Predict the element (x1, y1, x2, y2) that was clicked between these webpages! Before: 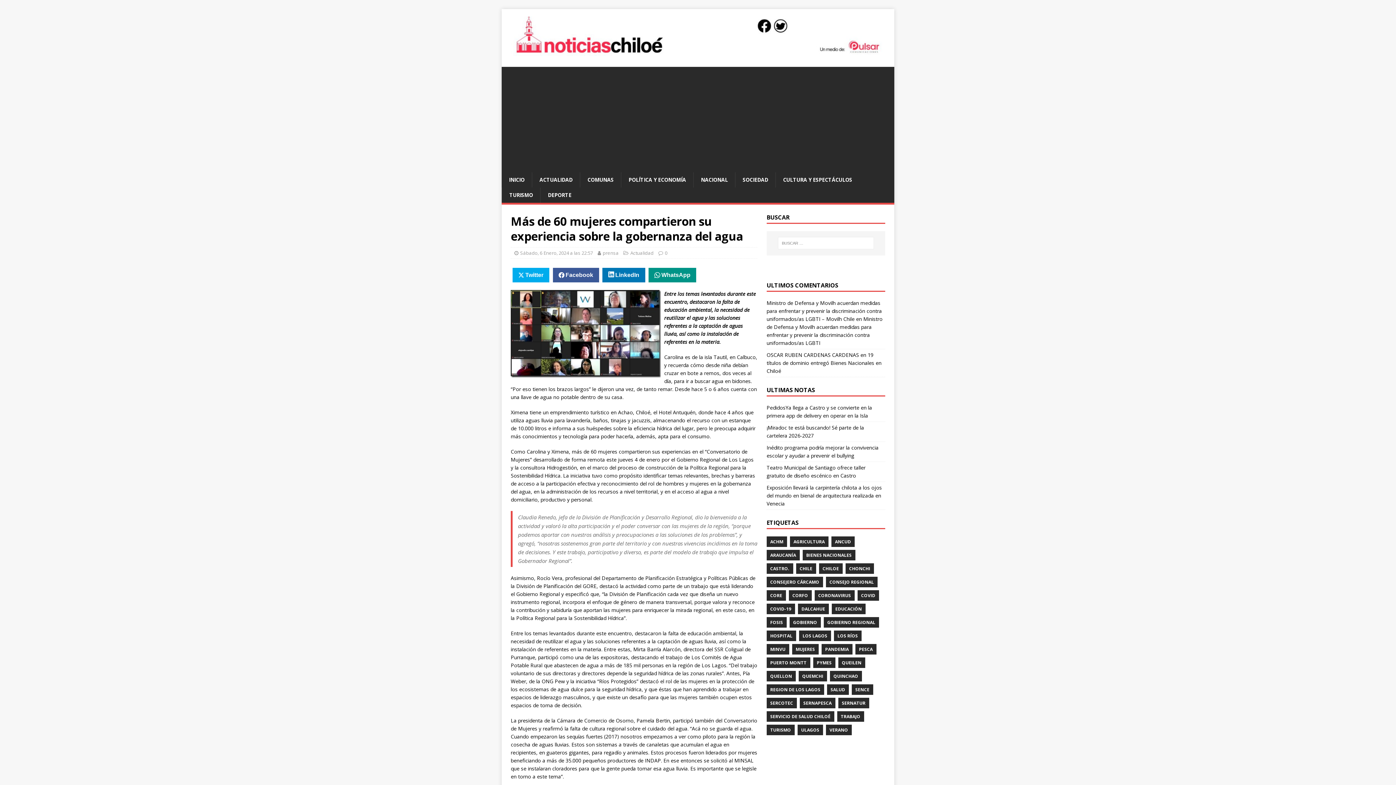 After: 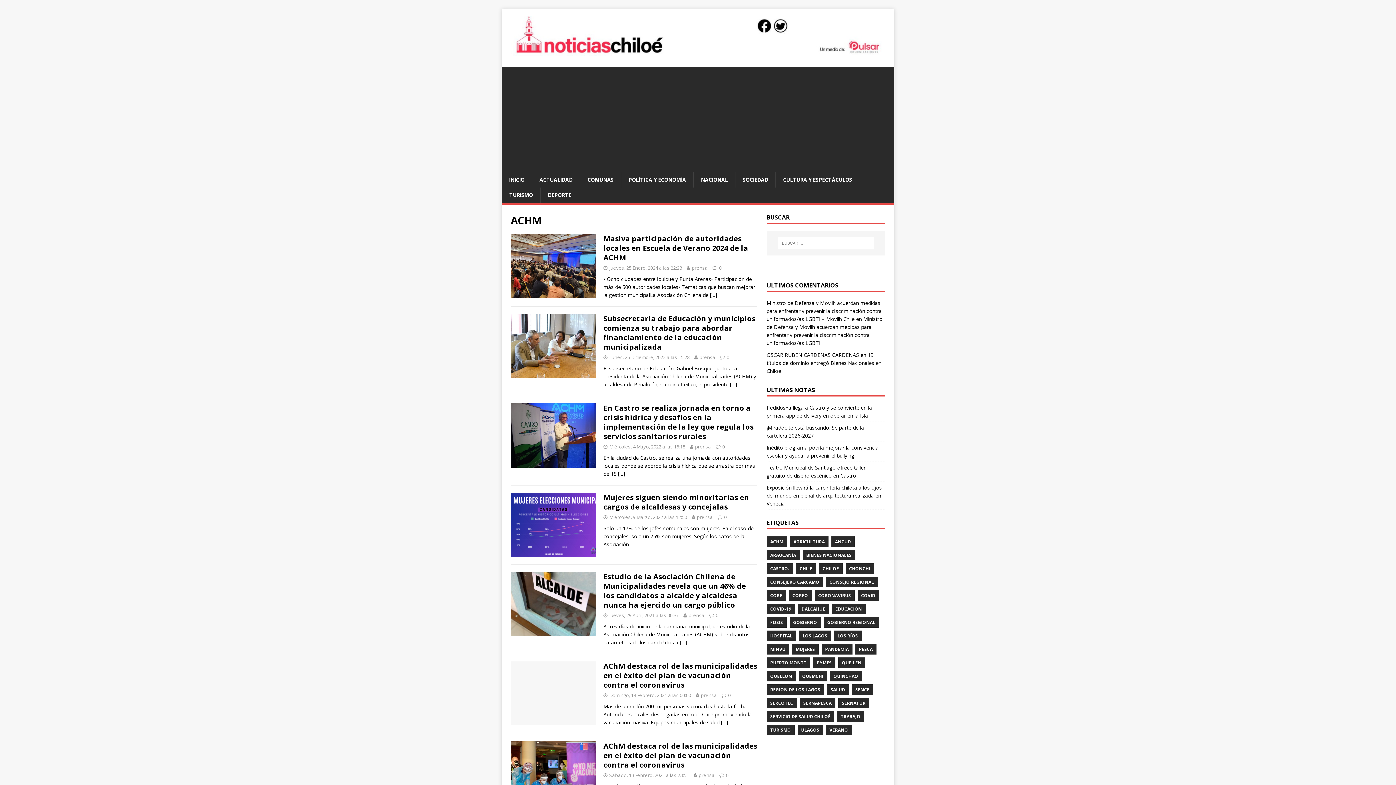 Action: bbox: (766, 536, 787, 547) label: ACHM